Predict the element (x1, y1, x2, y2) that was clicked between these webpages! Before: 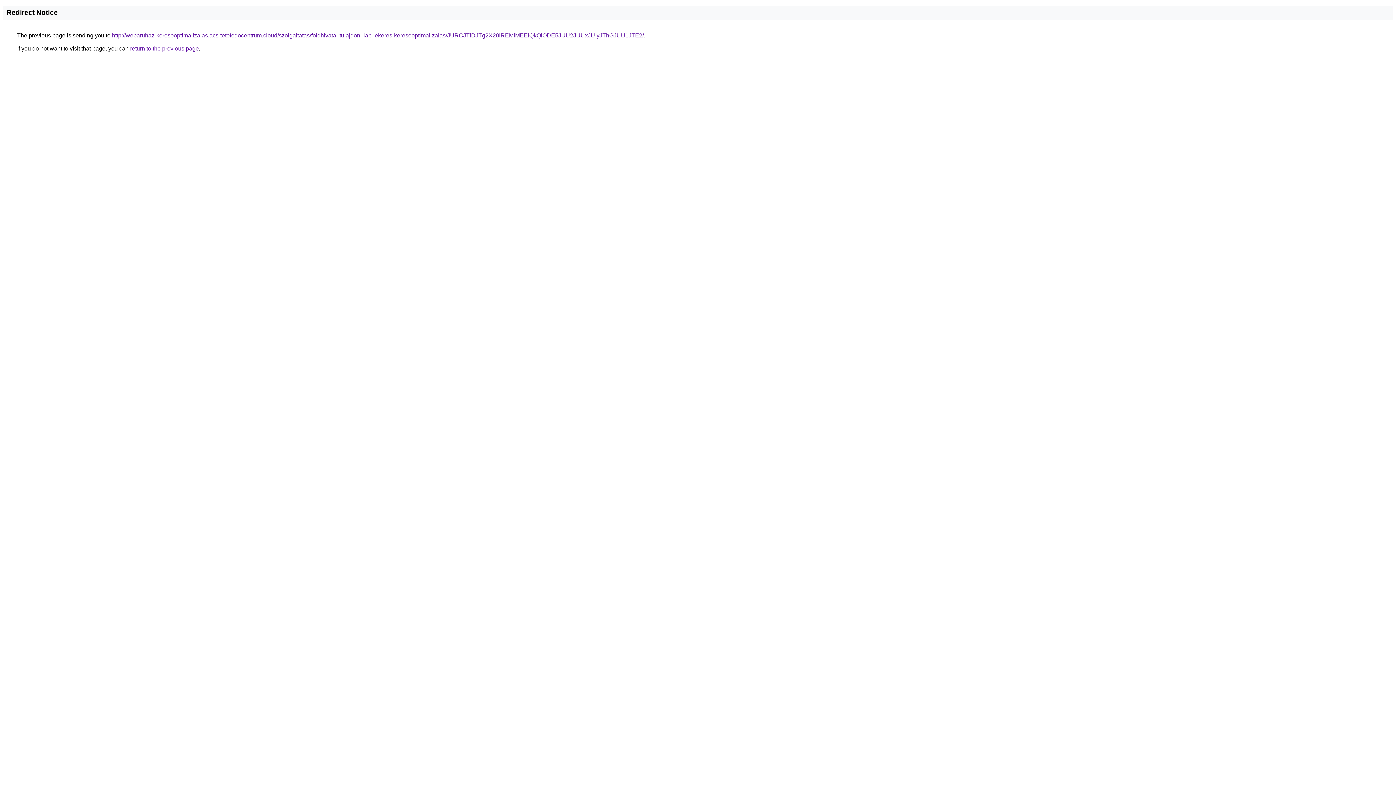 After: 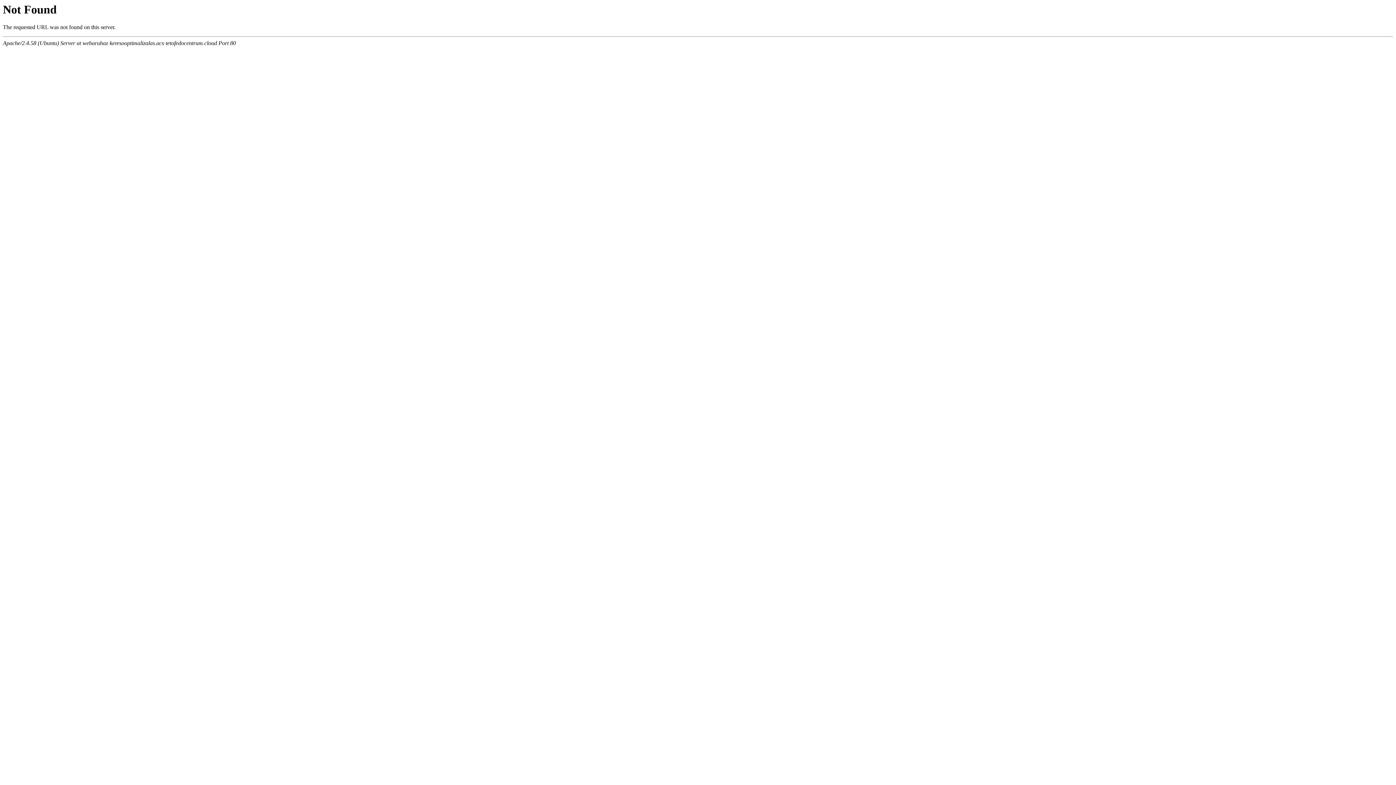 Action: bbox: (112, 32, 644, 38) label: http://webaruhaz-keresooptimalizalas.acs-tetofedocentrum.cloud/szolgaltatas/foldhivatal-tulajdoni-lap-lekeres-keresooptimalizalas/JURCJTlDJTg2X20lREMlMEElQkQlODE5JUU2JUUxJUIyJThGJUU1JTE2/